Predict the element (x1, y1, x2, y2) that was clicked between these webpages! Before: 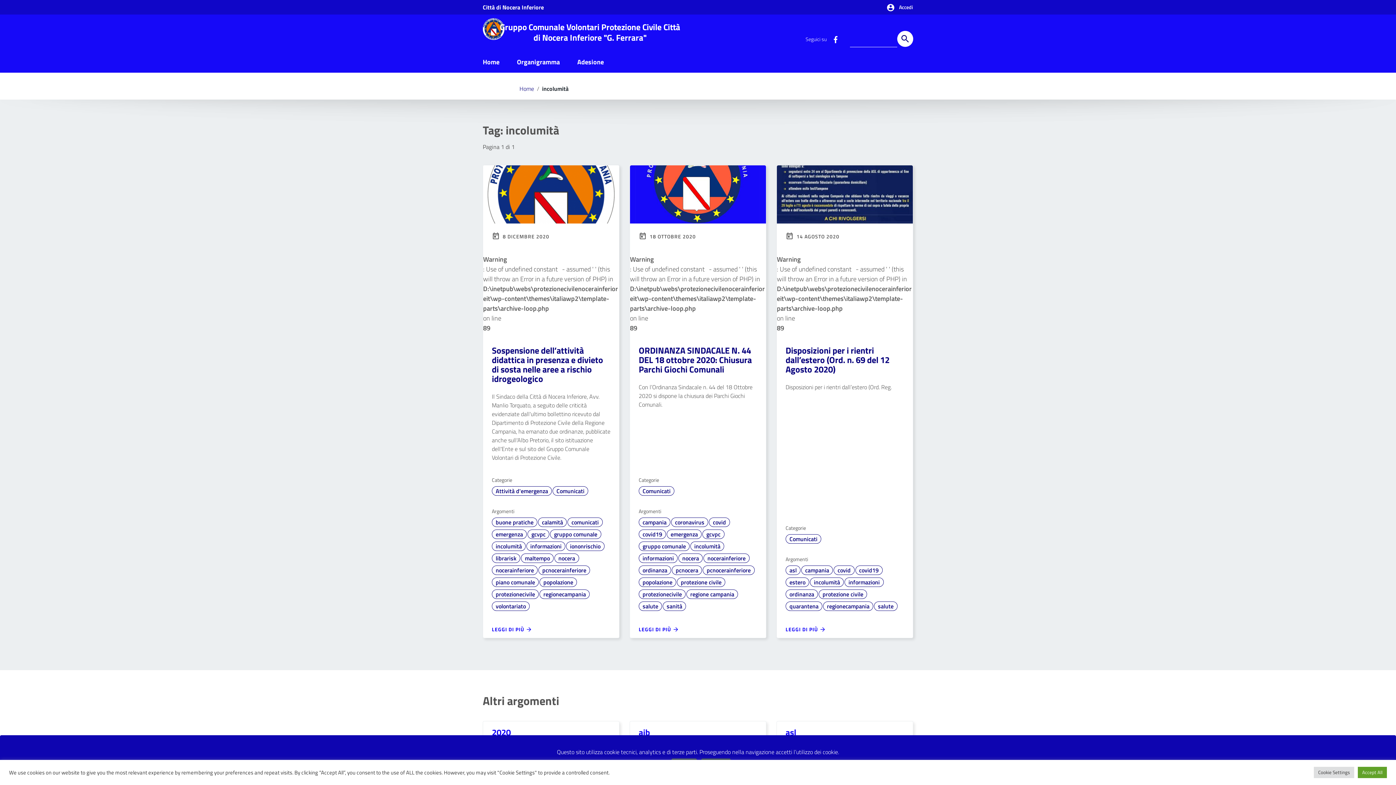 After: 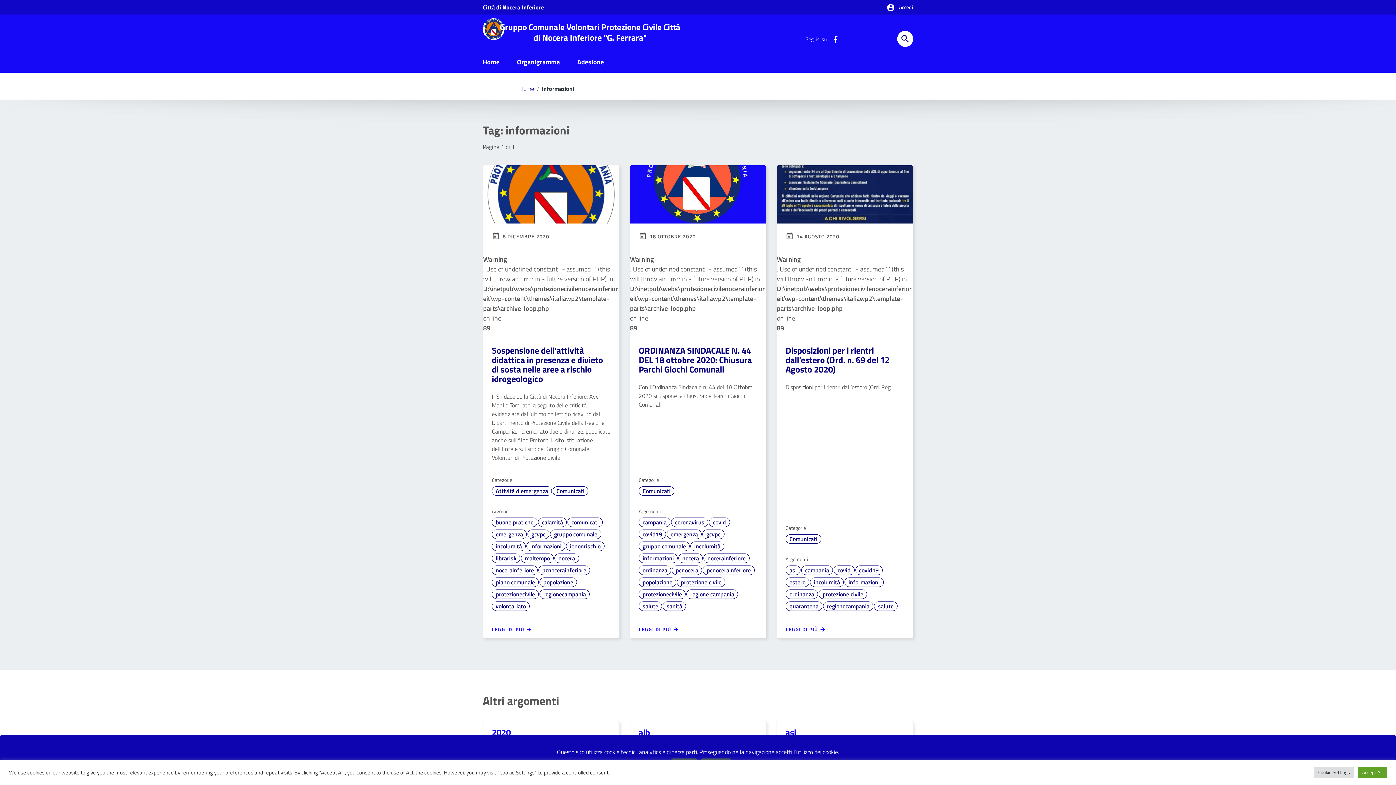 Action: bbox: (526, 541, 565, 551) label: informazioni